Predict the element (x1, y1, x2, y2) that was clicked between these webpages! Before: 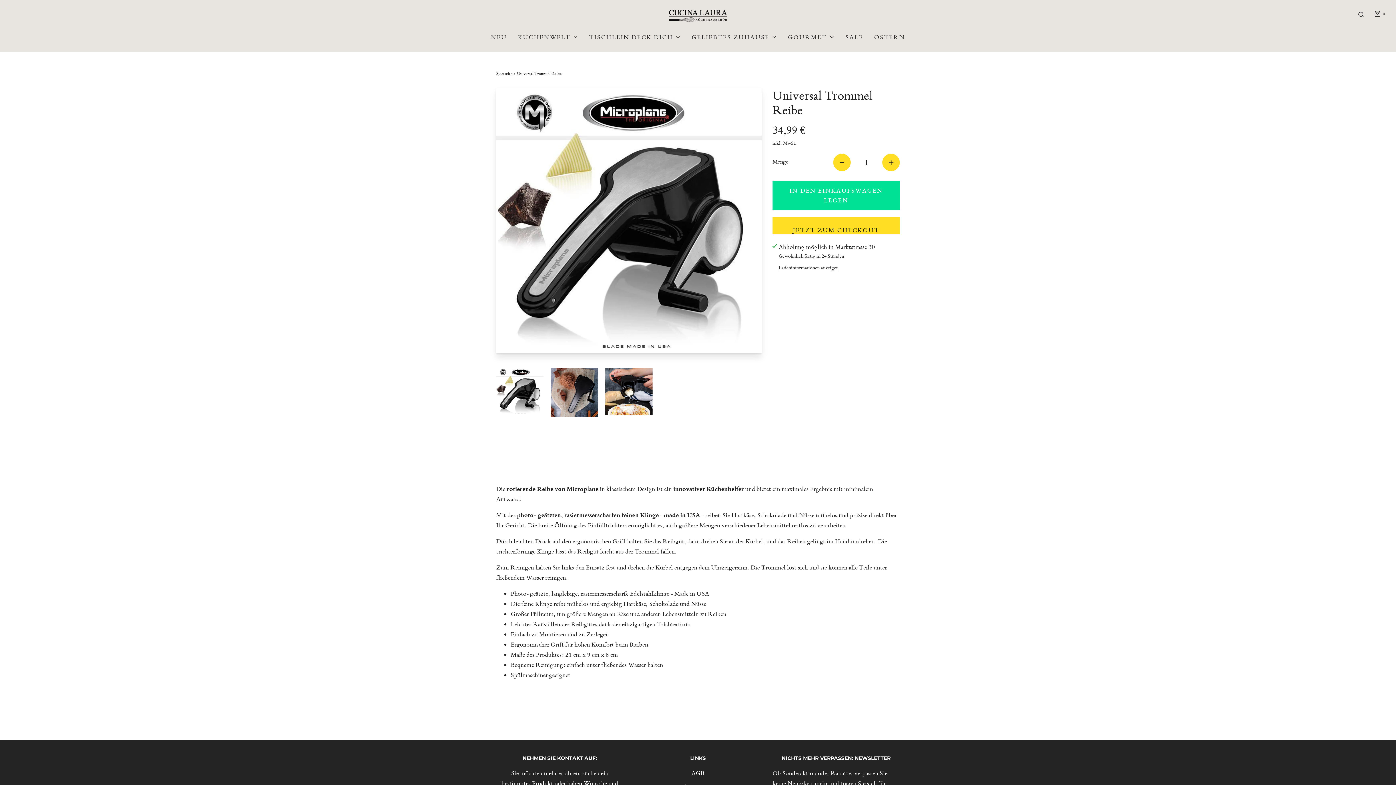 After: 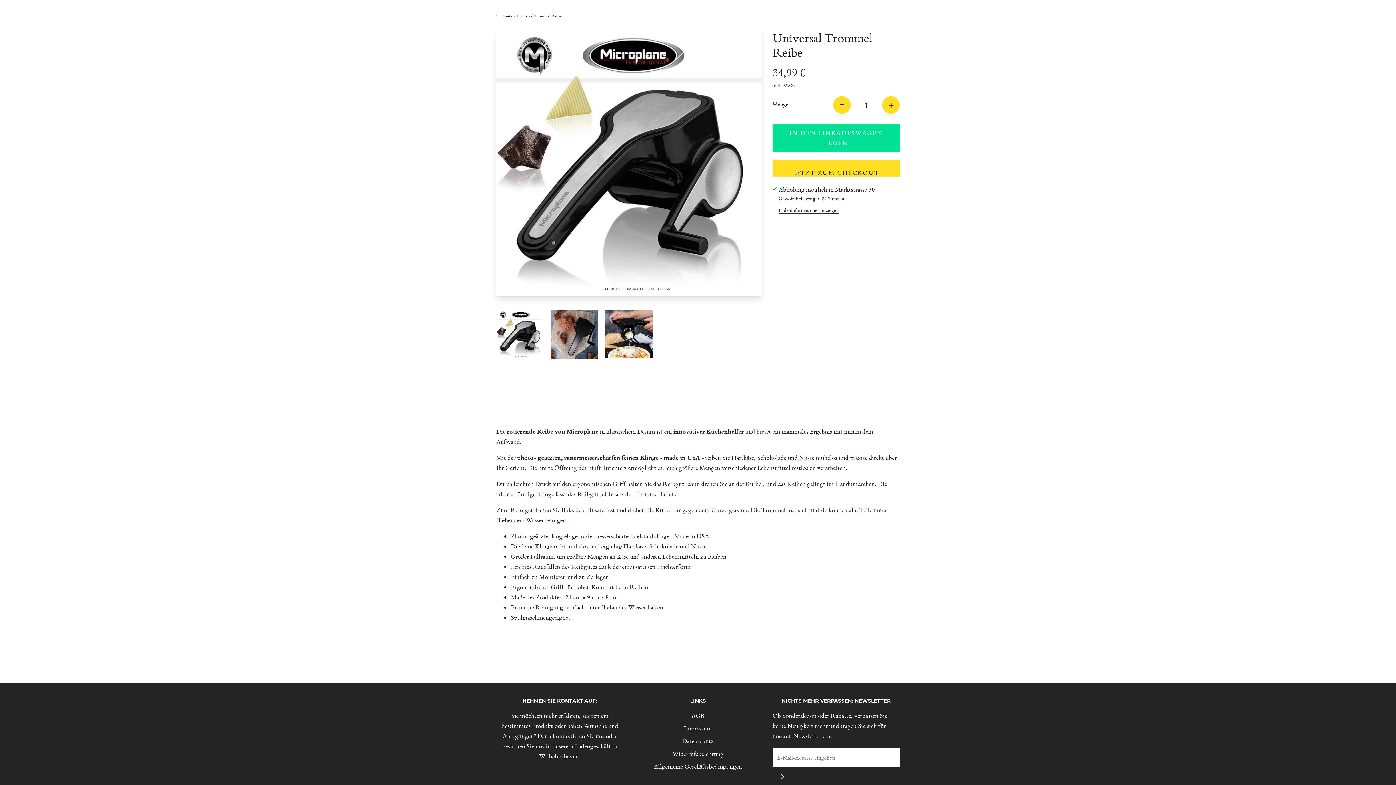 Action: bbox: (496, 368, 543, 415) label: Laden Sie das Bild in den Galerie-Viewer, Universal Trommel Reibe - Cucina-Laura
